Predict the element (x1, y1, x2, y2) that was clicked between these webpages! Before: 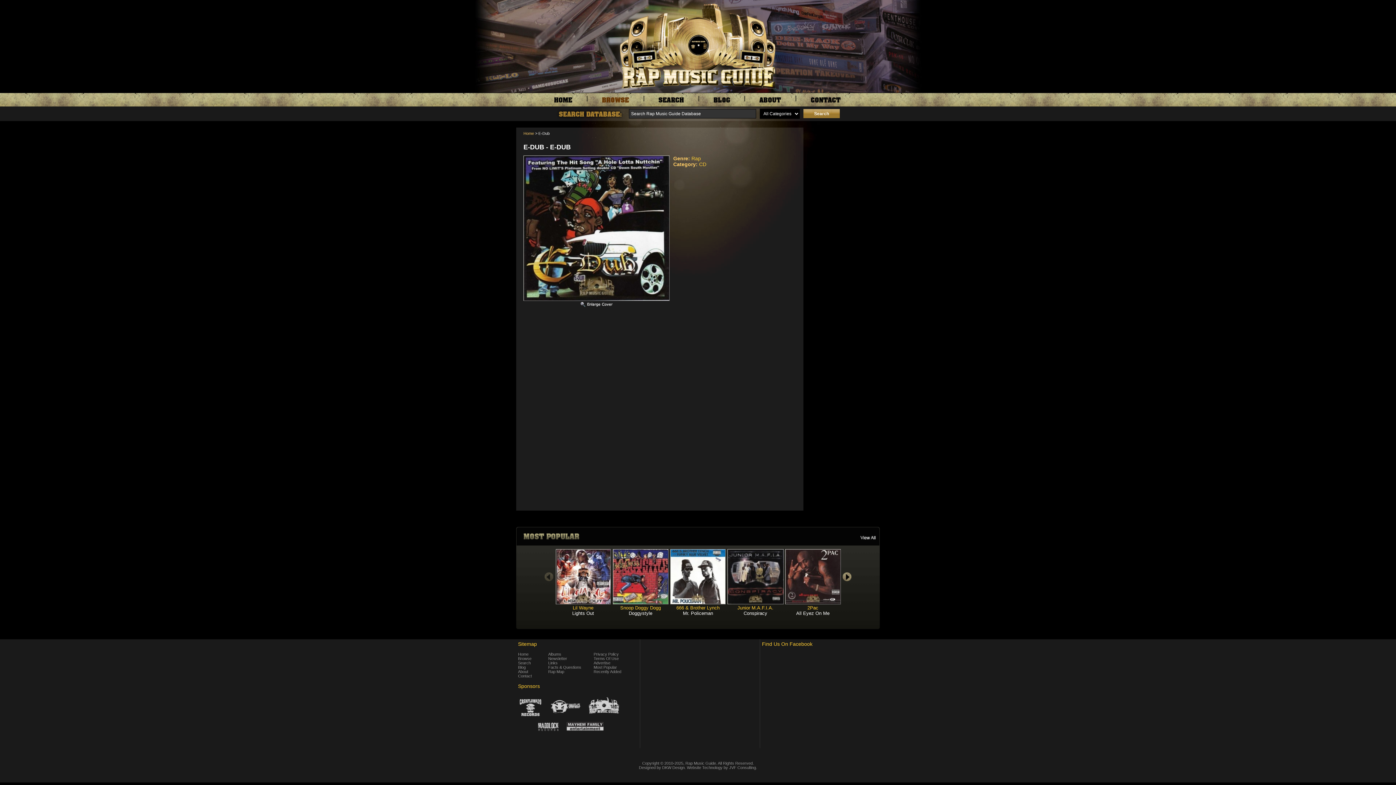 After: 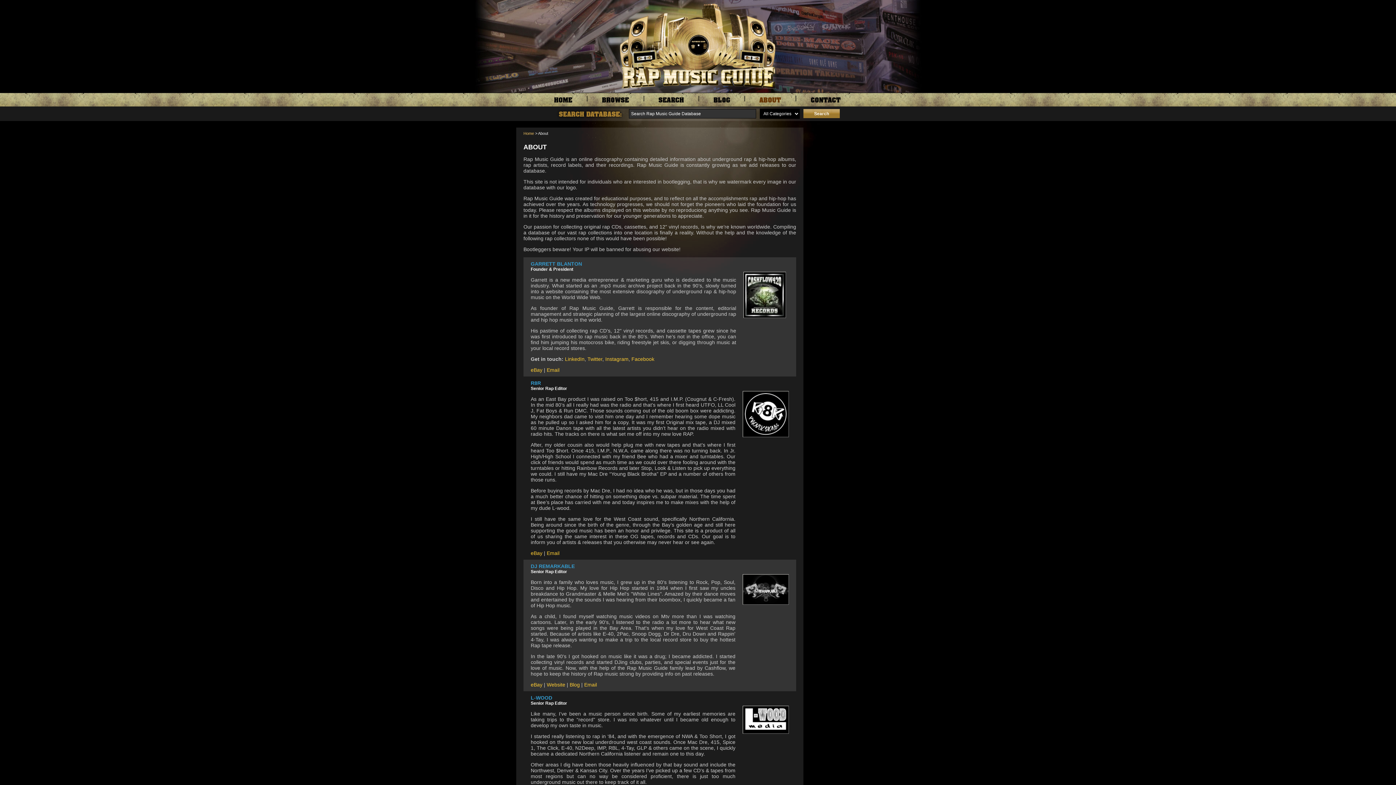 Action: bbox: (756, 101, 785, 107)